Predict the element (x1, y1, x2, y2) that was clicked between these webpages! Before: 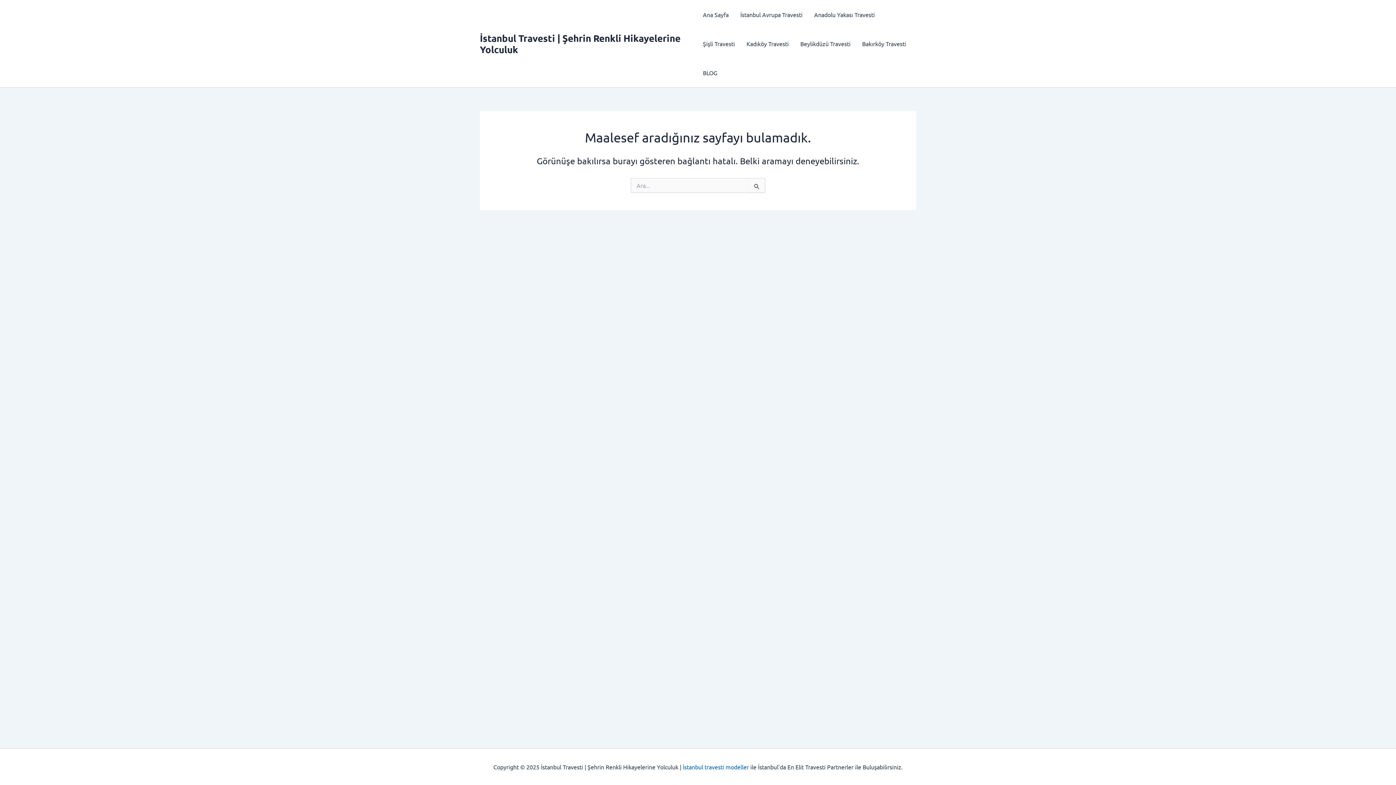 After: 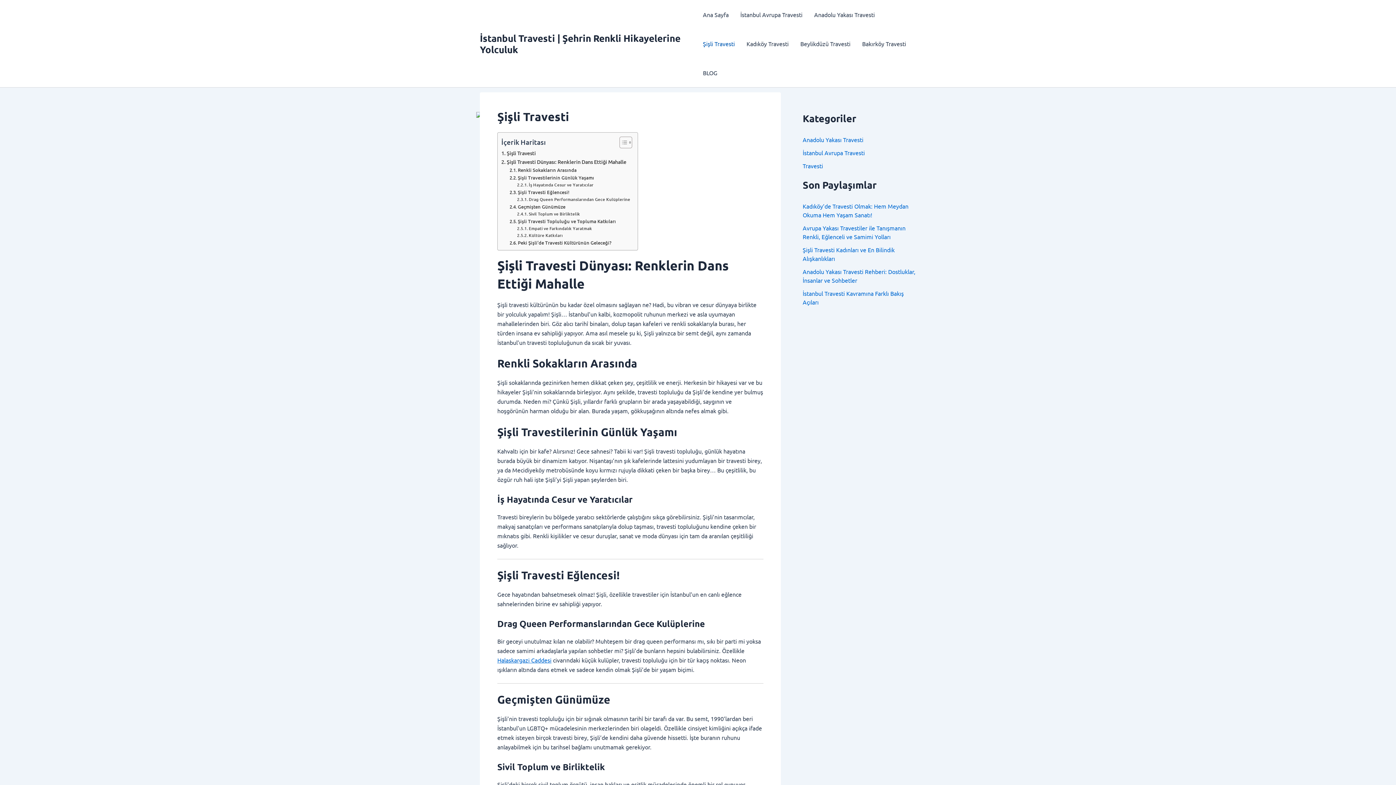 Action: label: Şişli Travesti bbox: (697, 29, 740, 58)